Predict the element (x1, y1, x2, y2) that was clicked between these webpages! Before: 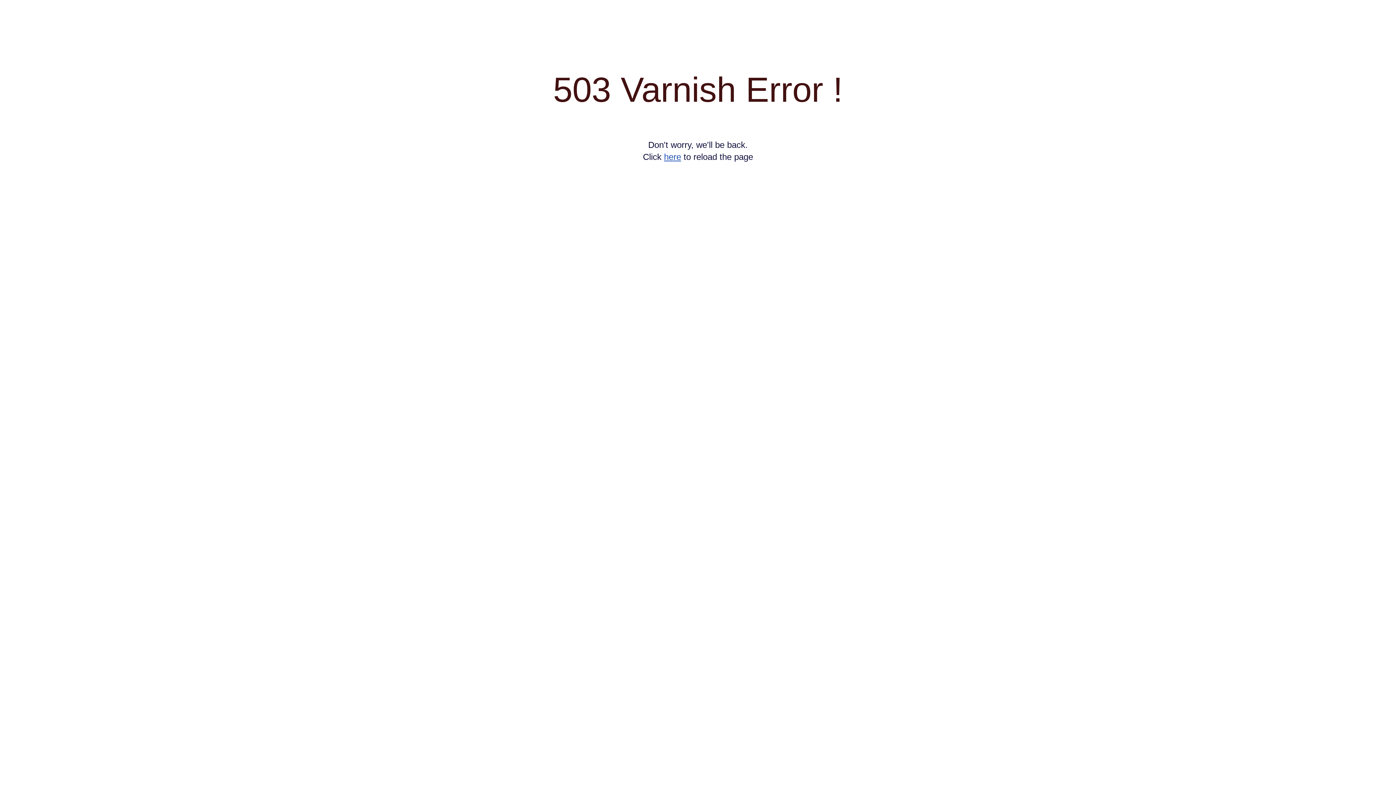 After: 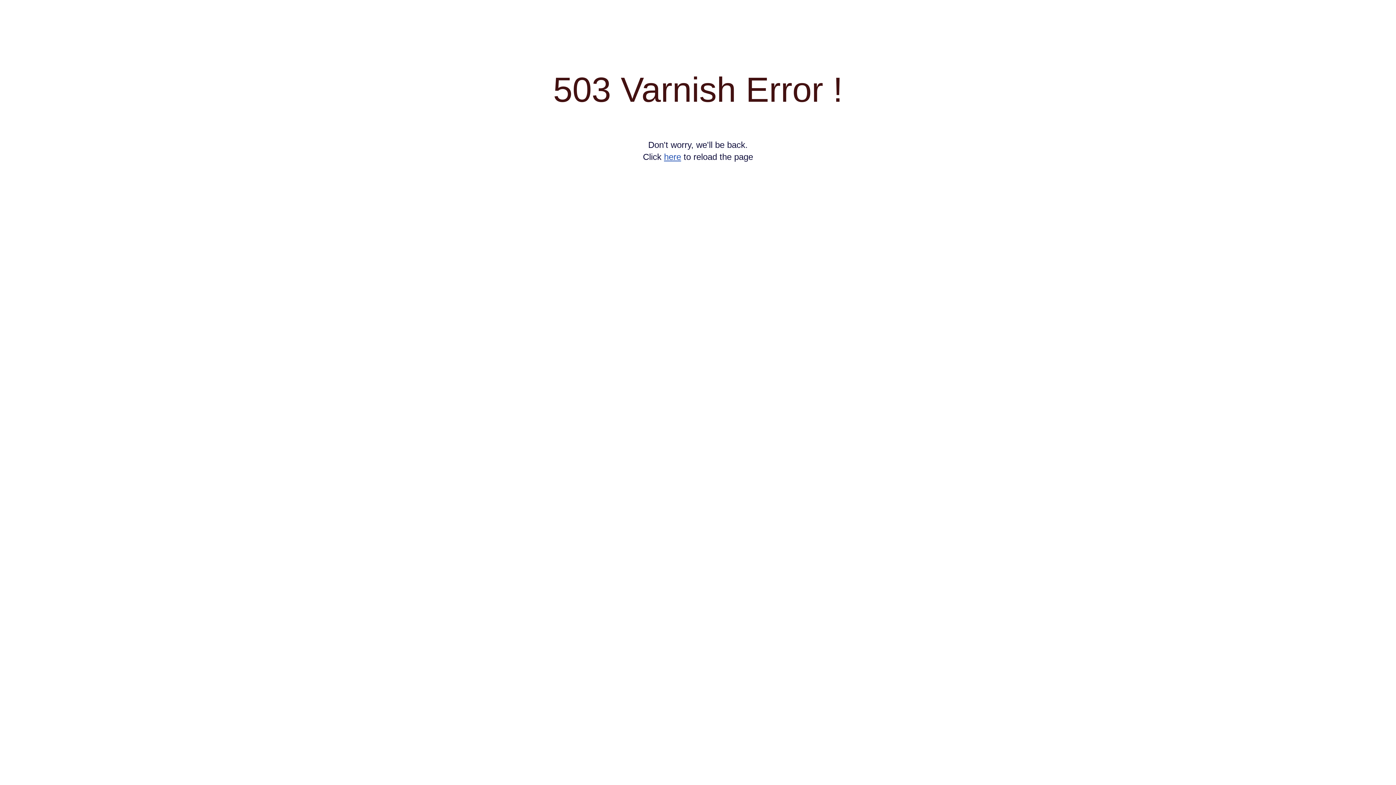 Action: label: here bbox: (664, 152, 681, 161)